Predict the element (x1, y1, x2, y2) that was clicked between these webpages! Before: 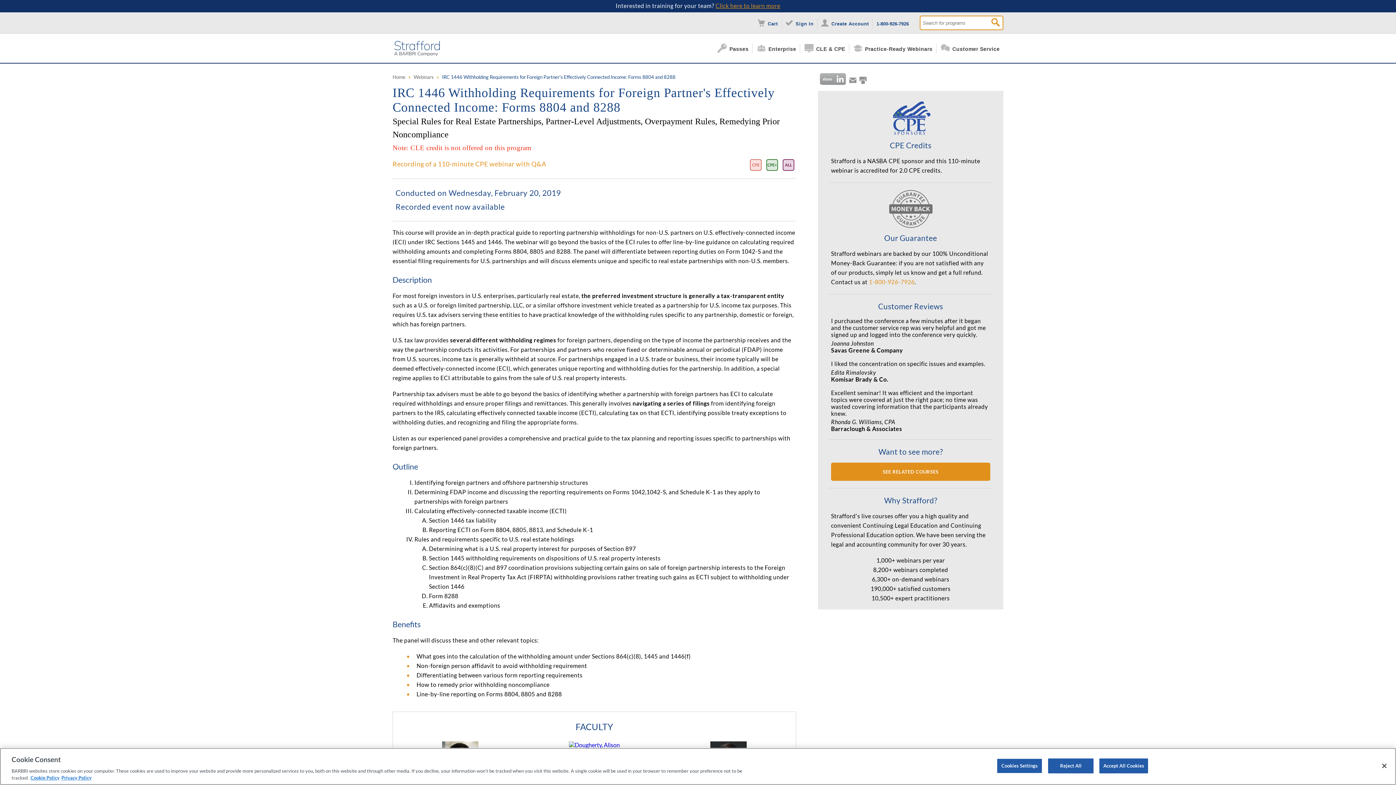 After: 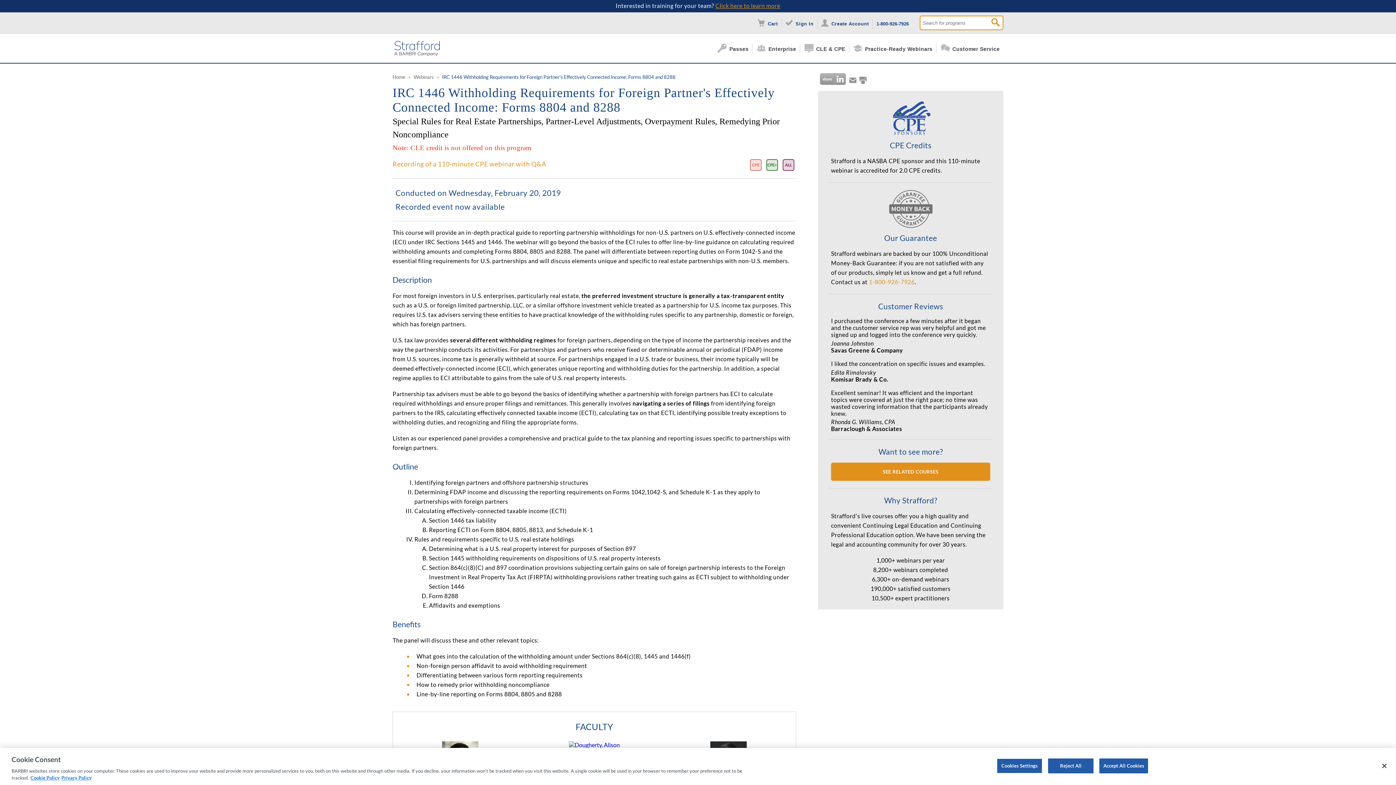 Action: bbox: (820, 73, 846, 85) label: Share this article on LinkedIn.